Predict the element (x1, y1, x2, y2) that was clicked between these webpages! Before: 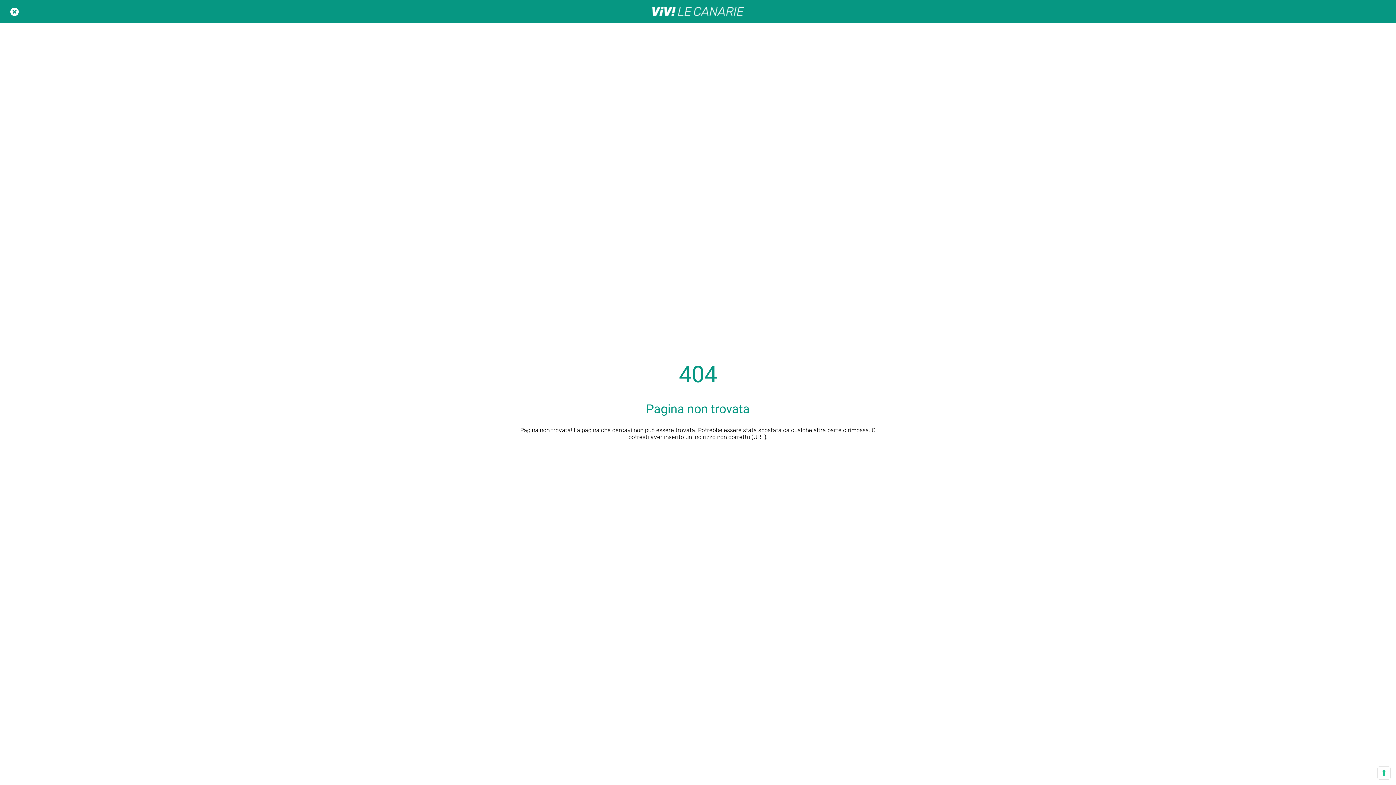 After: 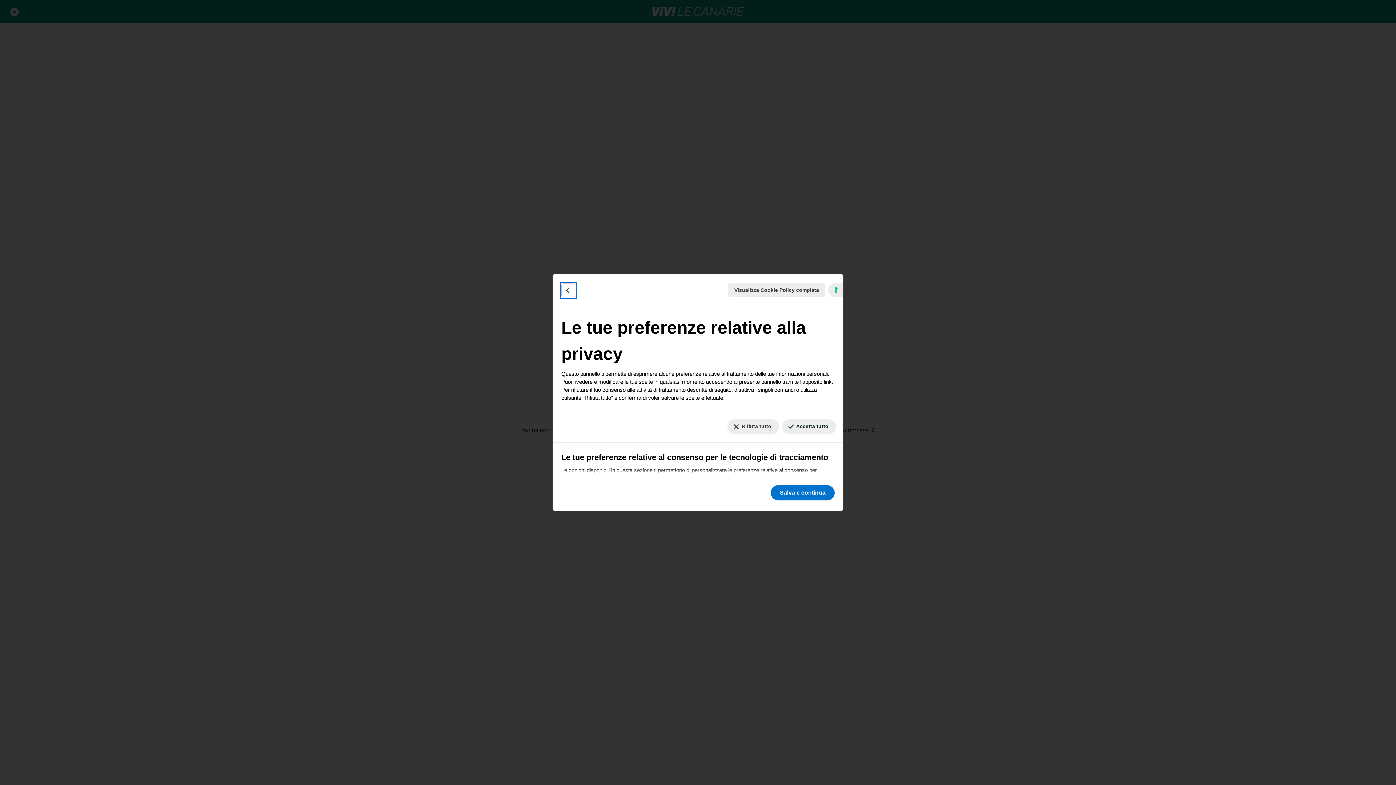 Action: bbox: (1378, 767, 1390, 779) label: Le tue preferenze relative al consenso per le tecnologie di tracciamento